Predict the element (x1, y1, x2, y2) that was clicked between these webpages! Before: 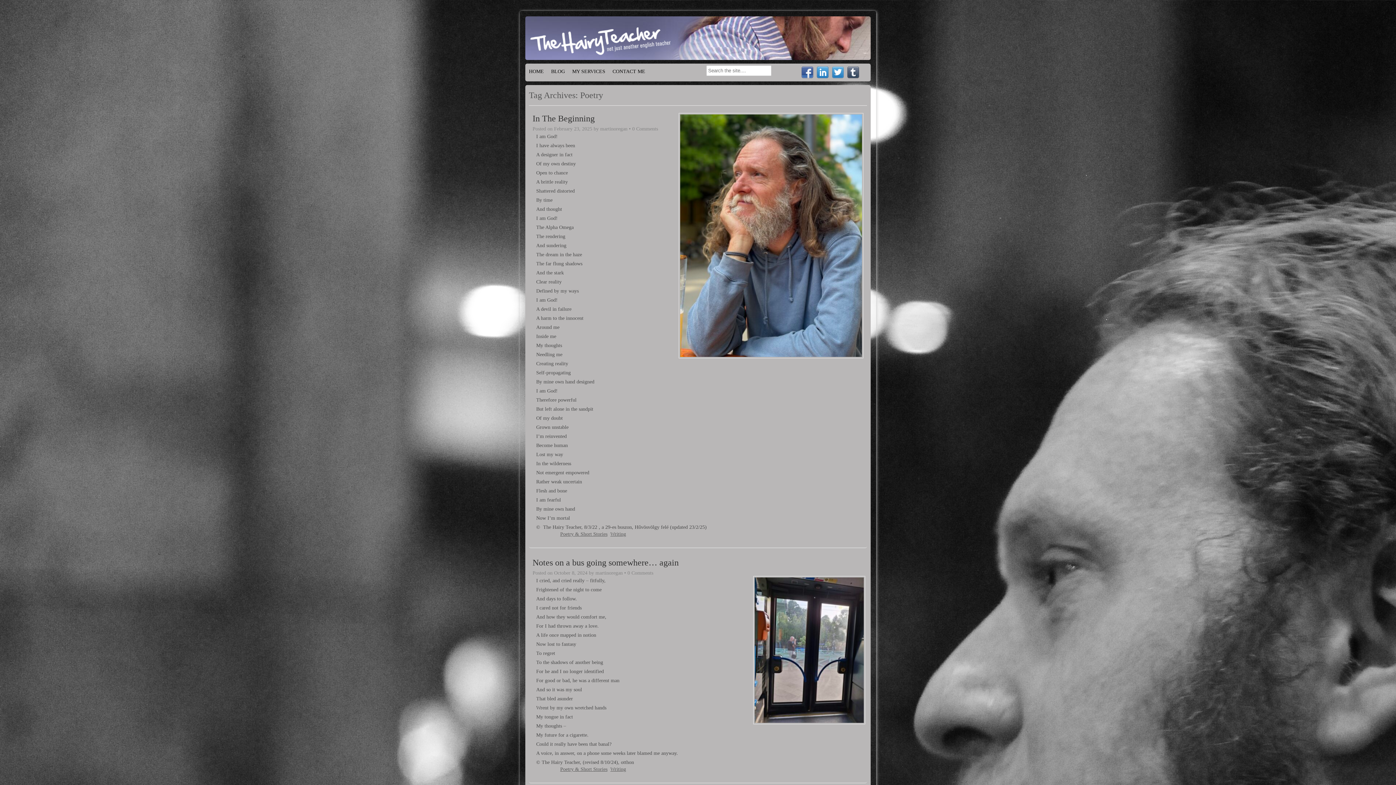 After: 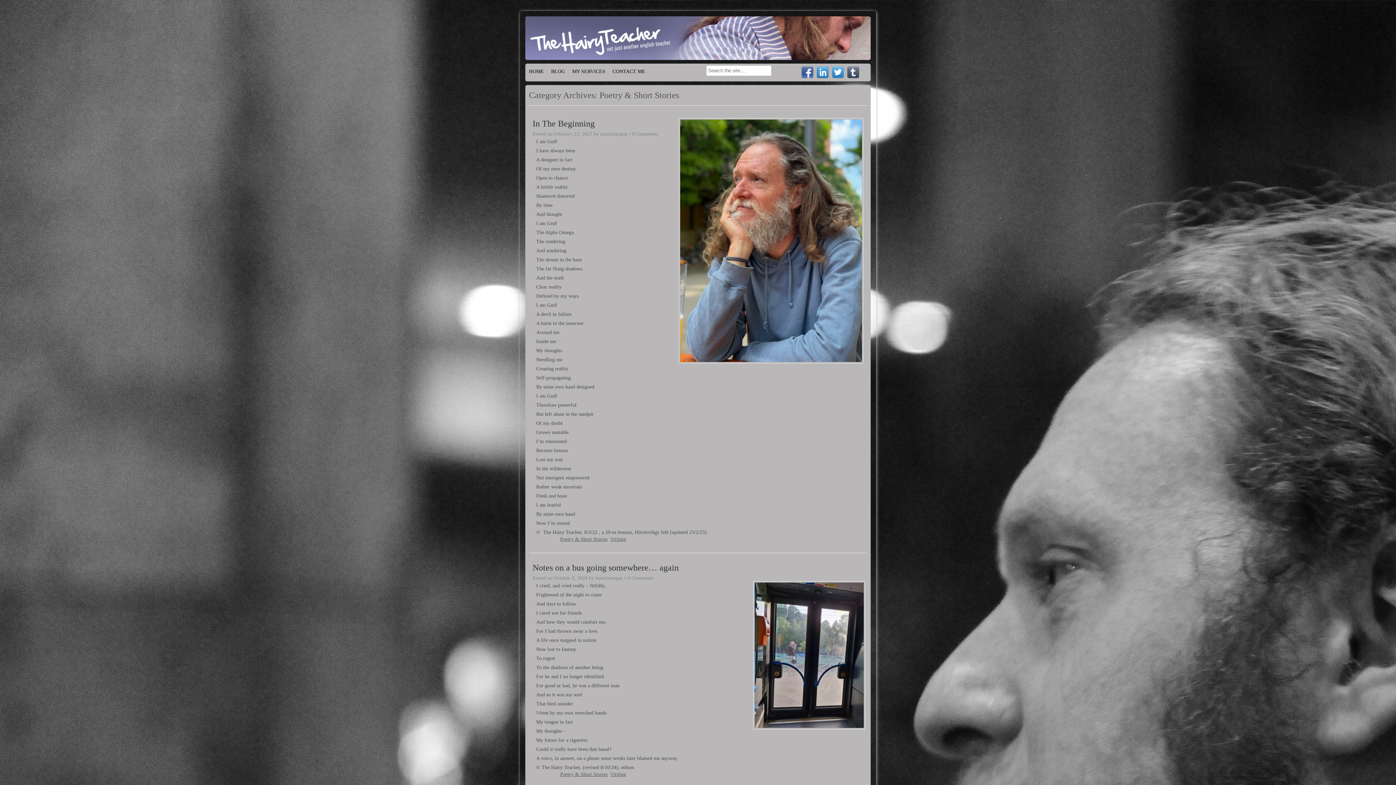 Action: label: Poetry & Short Stories bbox: (560, 531, 607, 537)